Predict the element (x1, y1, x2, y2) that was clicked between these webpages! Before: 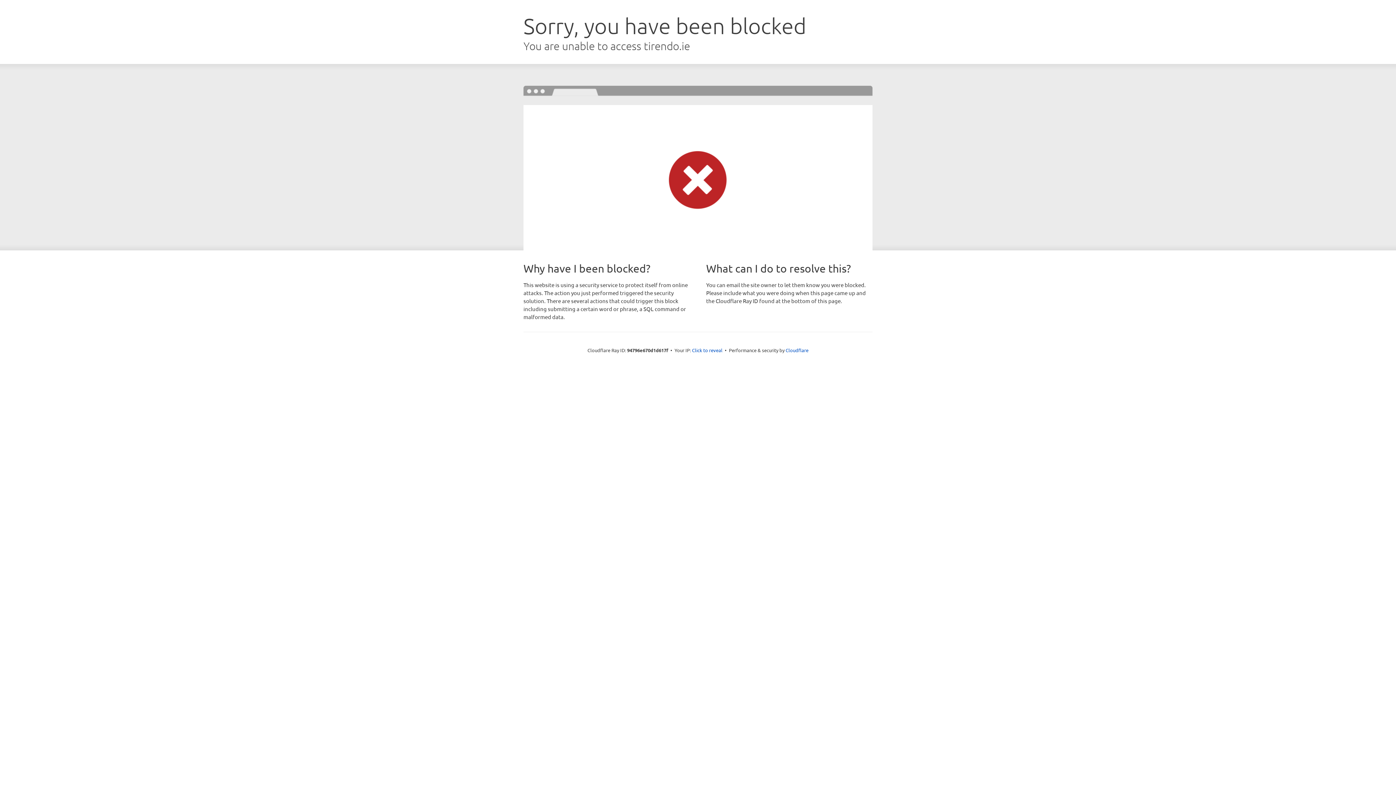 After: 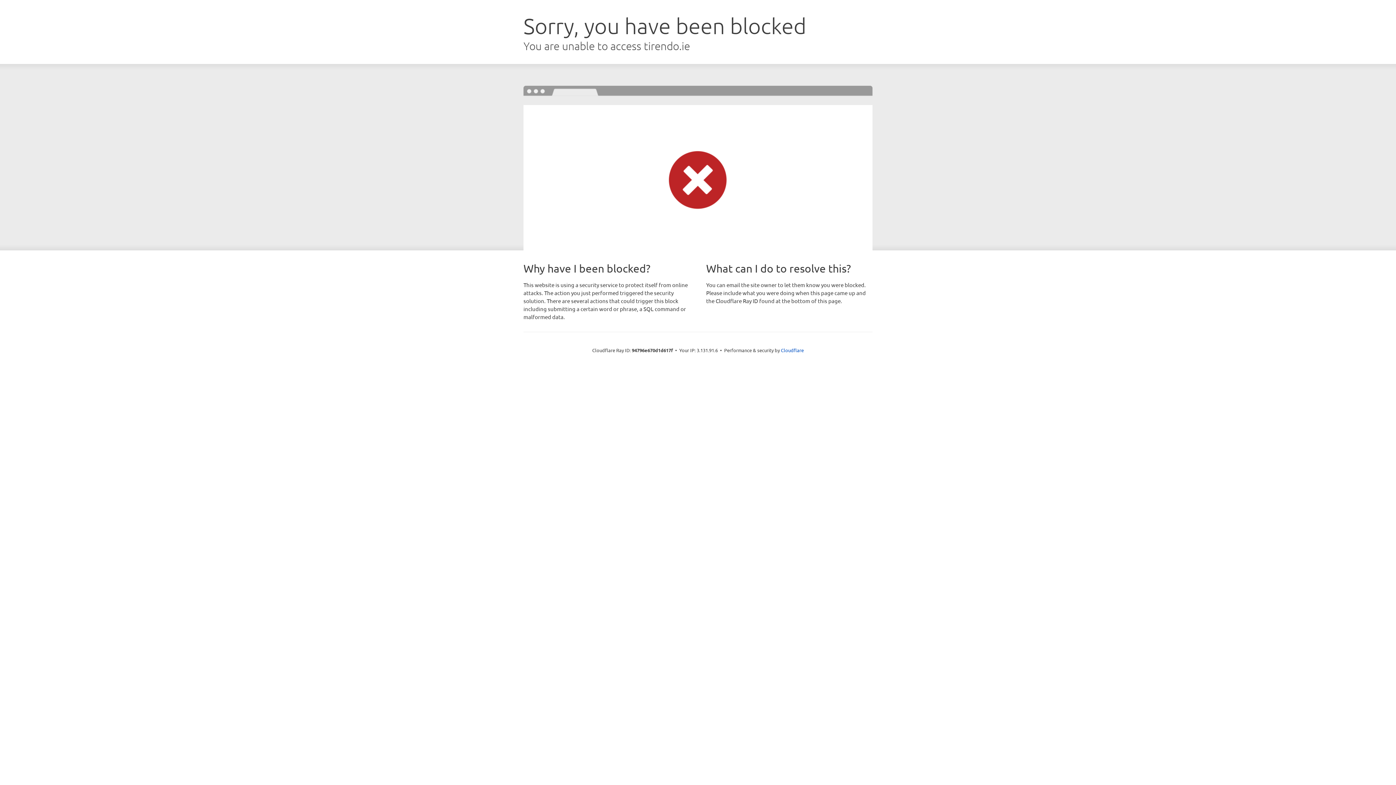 Action: label: Click to reveal bbox: (692, 346, 722, 353)